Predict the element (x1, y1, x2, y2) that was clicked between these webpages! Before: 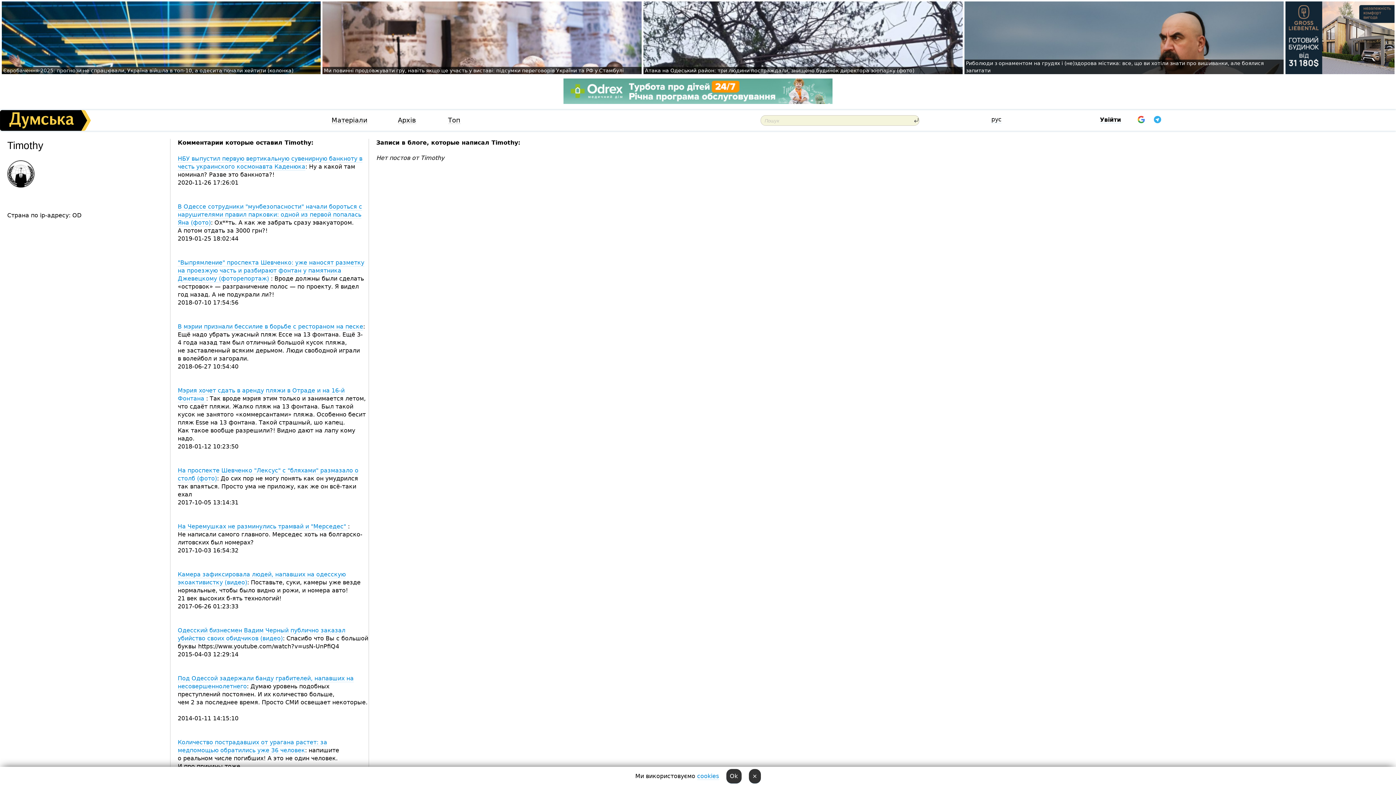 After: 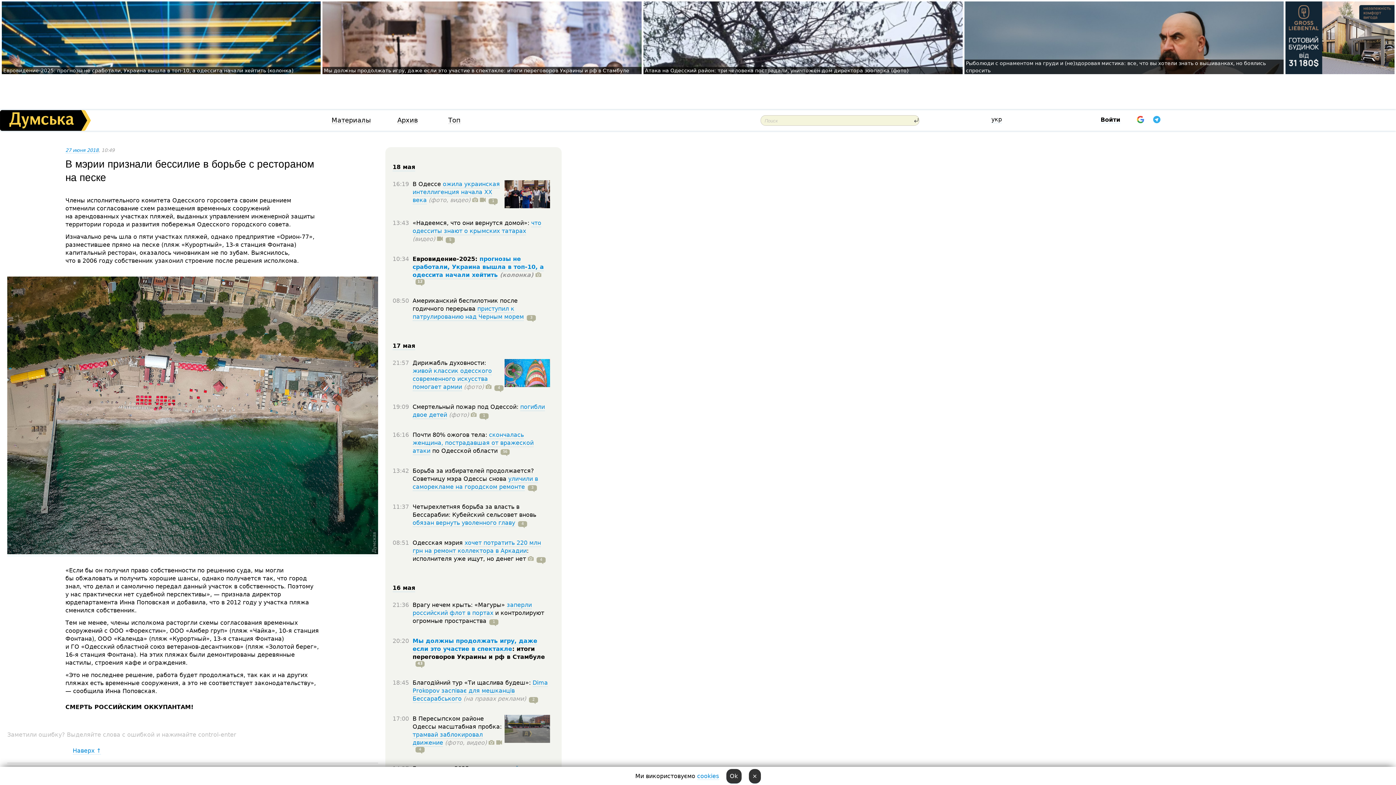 Action: label: В мэрии признали бессилие в борьбе с рестораном на песке bbox: (177, 323, 363, 330)